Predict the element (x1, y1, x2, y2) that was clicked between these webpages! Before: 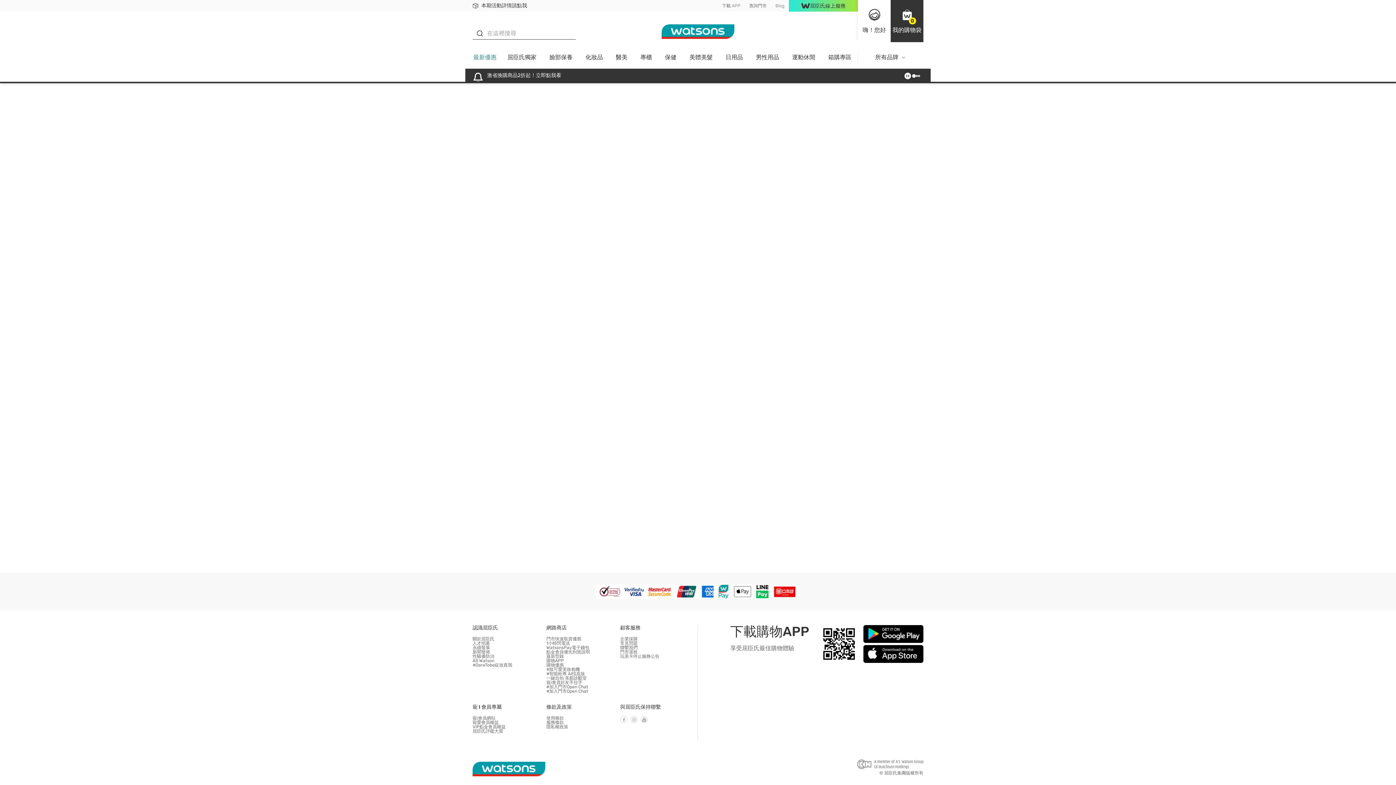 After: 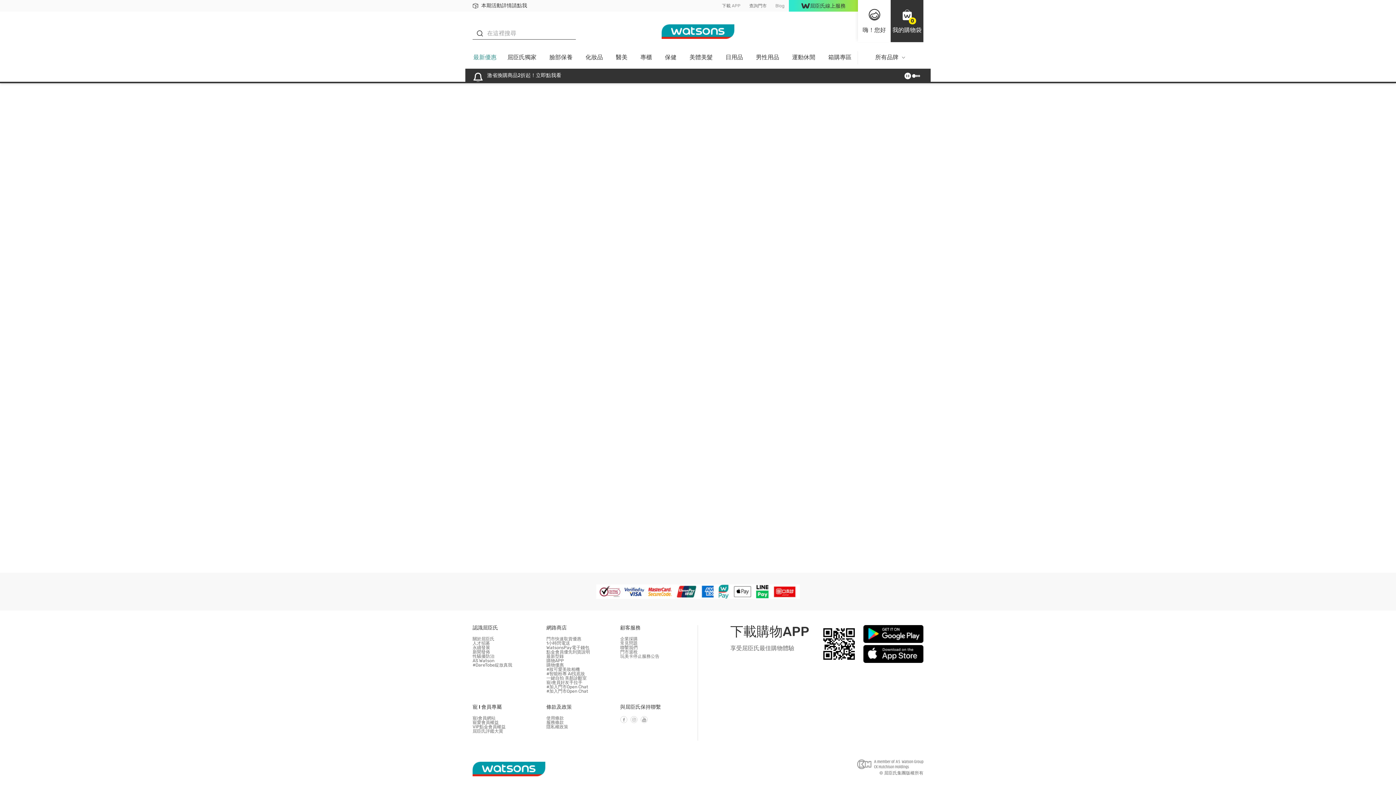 Action: bbox: (863, 625, 923, 643)